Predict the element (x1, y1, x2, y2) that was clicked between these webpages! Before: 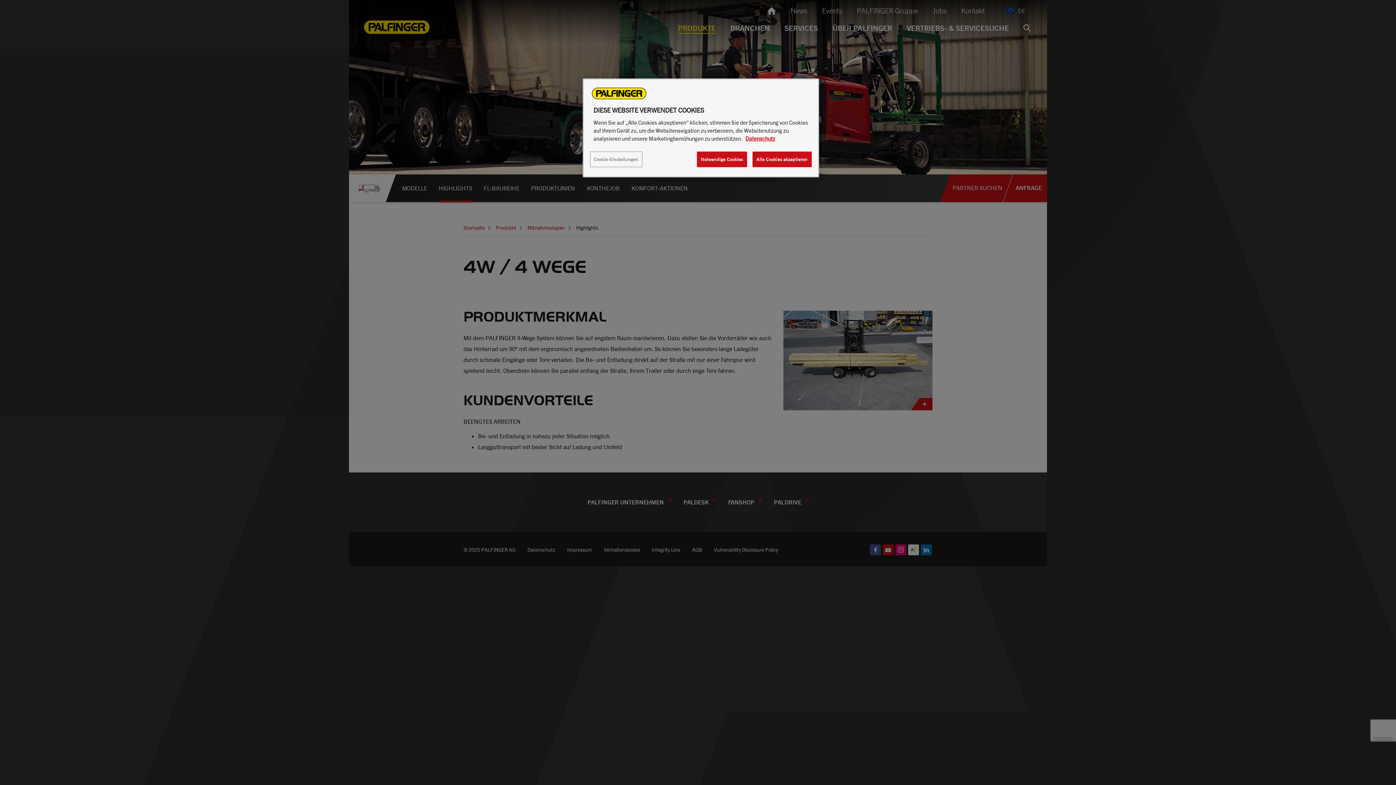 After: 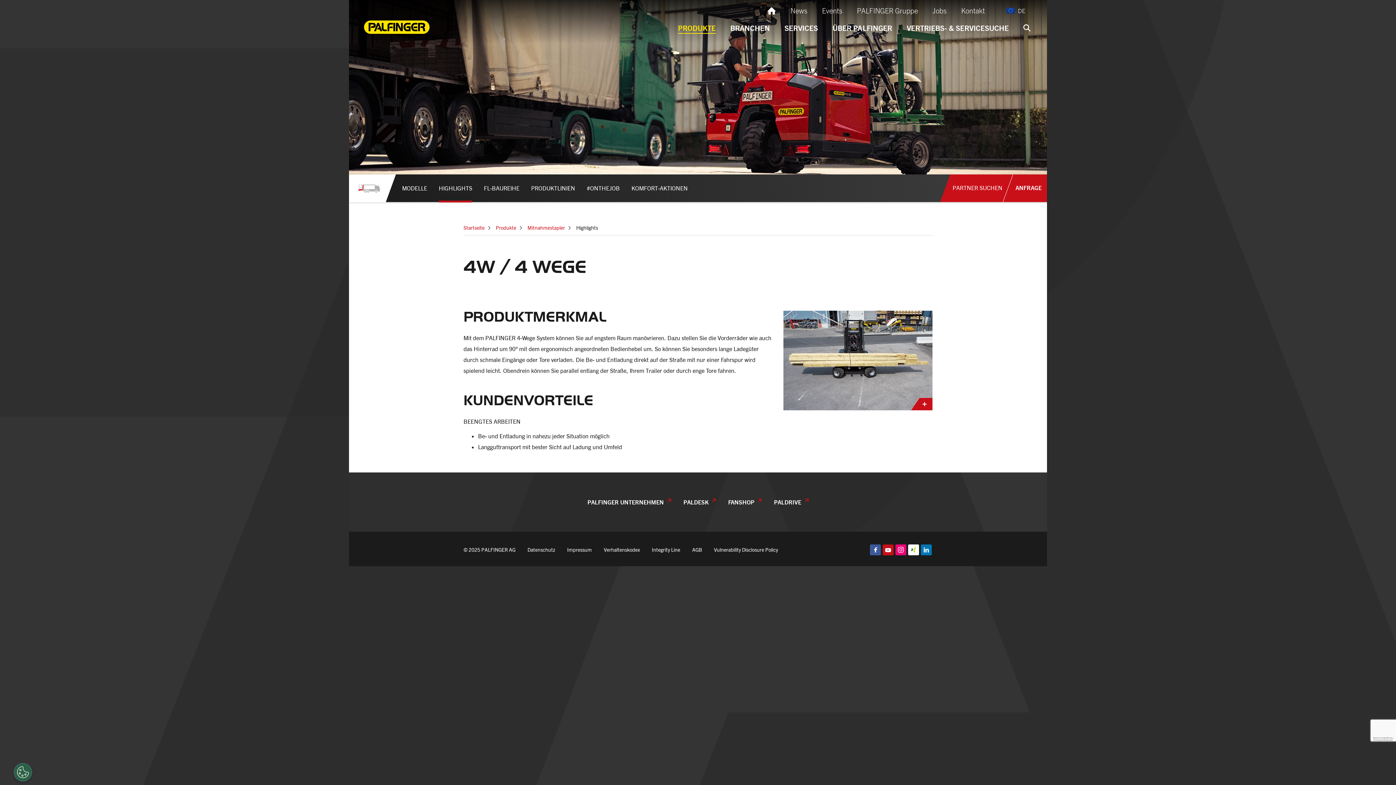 Action: label: Alle Cookies akzeptieren bbox: (752, 151, 811, 167)